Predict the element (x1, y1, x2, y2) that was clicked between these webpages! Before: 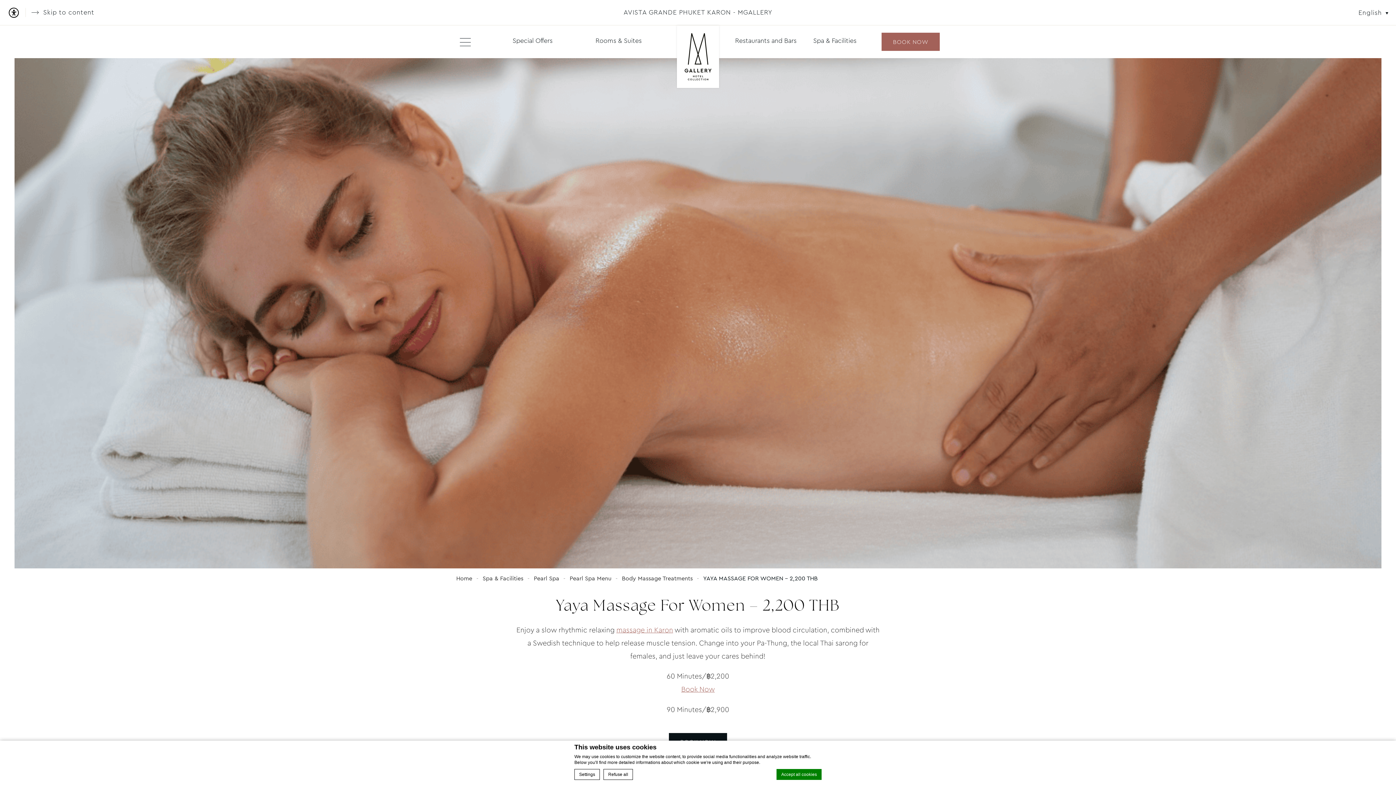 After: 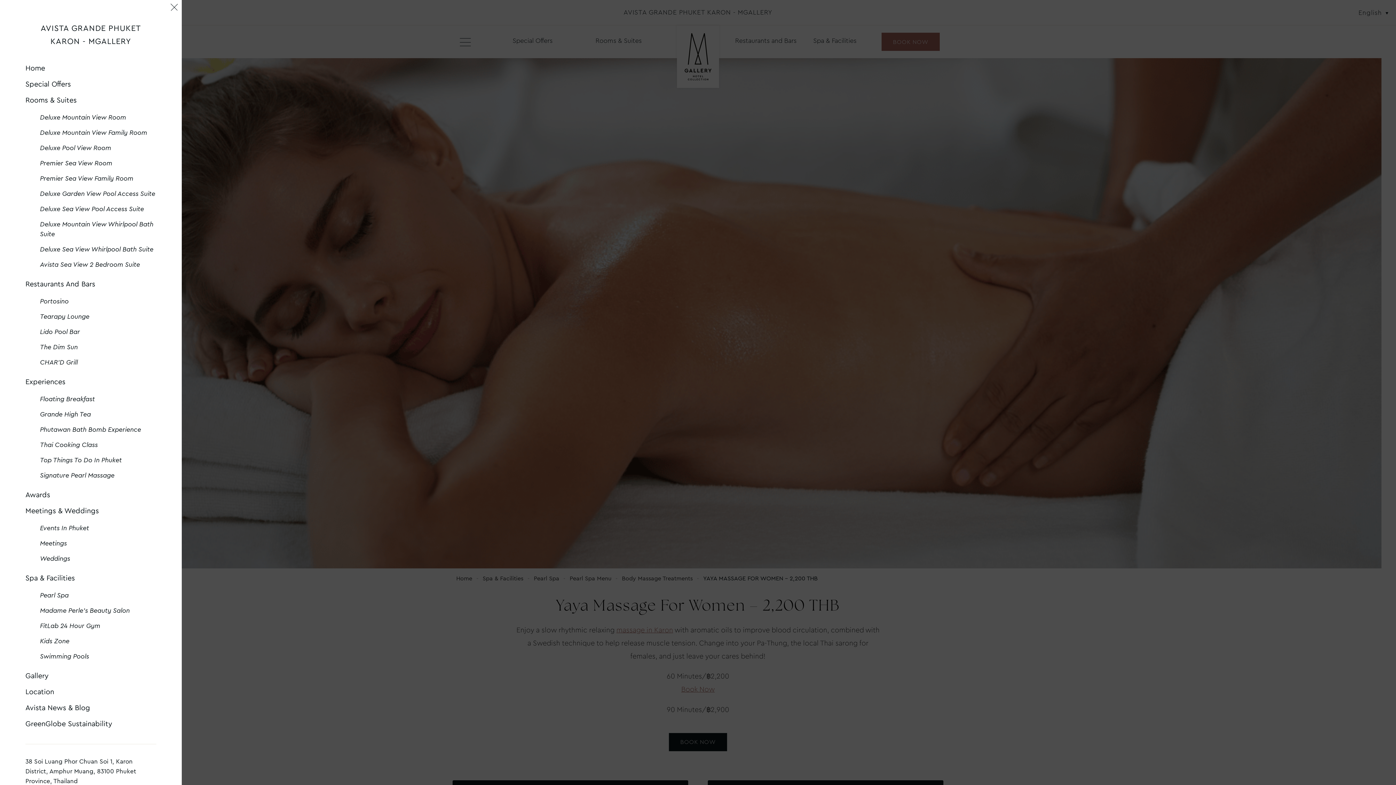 Action: bbox: (456, 32, 474, 50)